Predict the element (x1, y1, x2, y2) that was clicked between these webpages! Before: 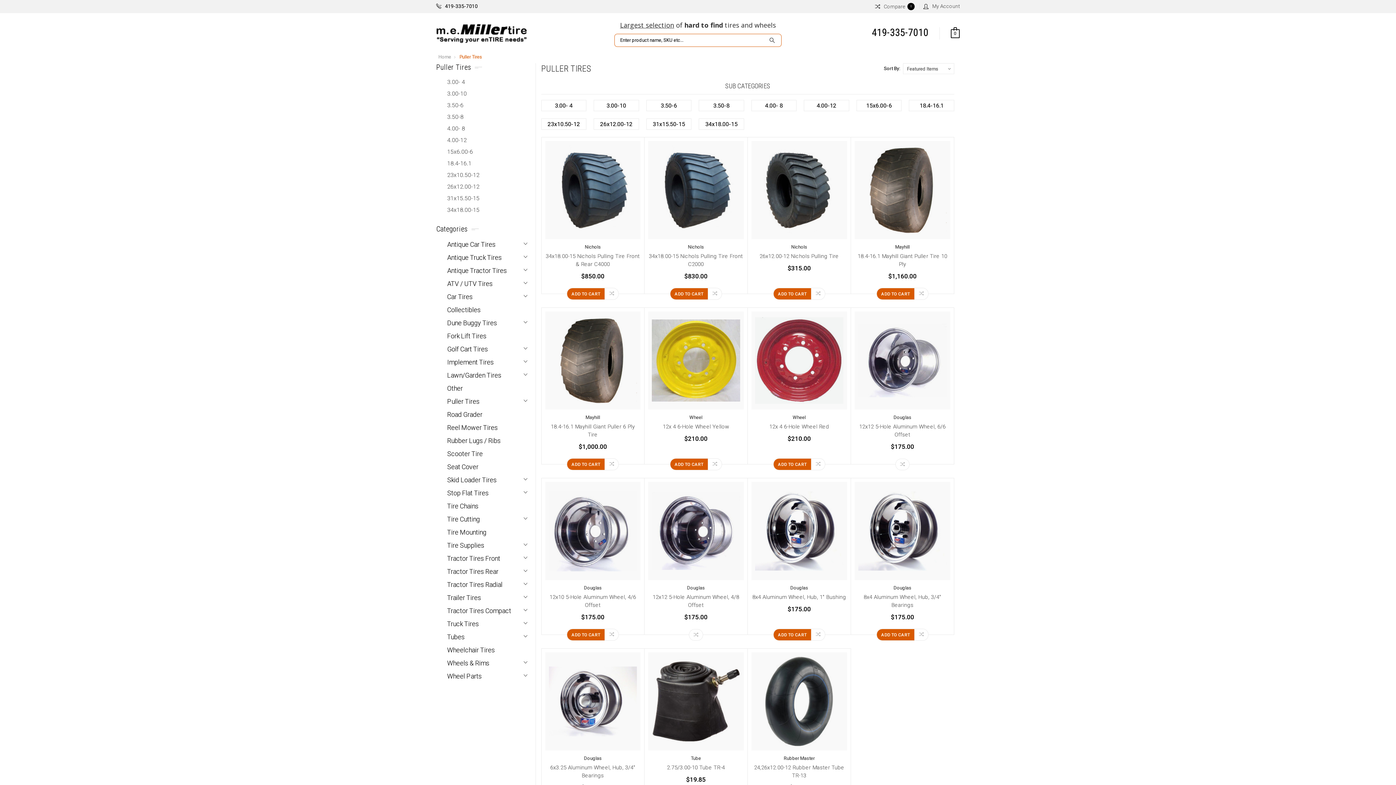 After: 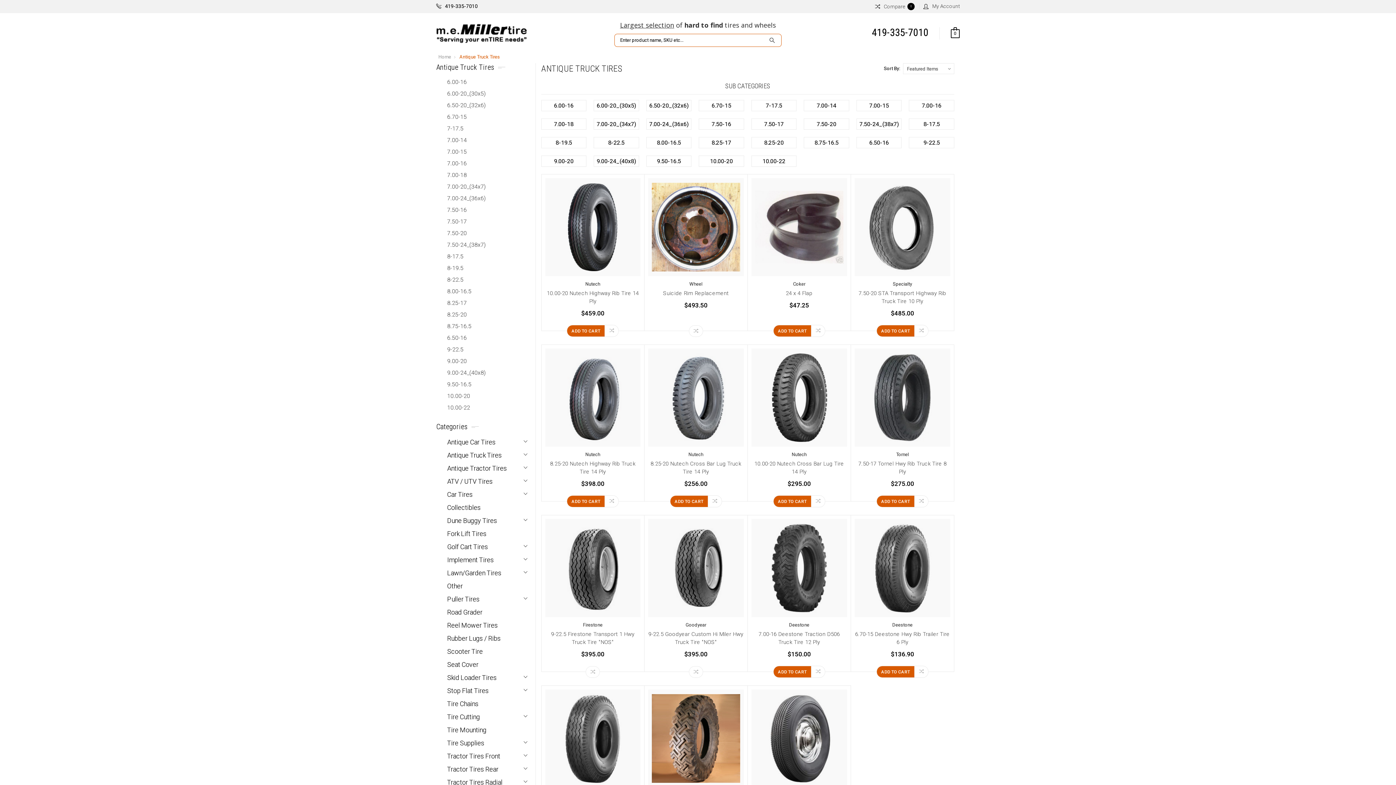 Action: label: Antique Truck Tires bbox: (447, 252, 530, 263)